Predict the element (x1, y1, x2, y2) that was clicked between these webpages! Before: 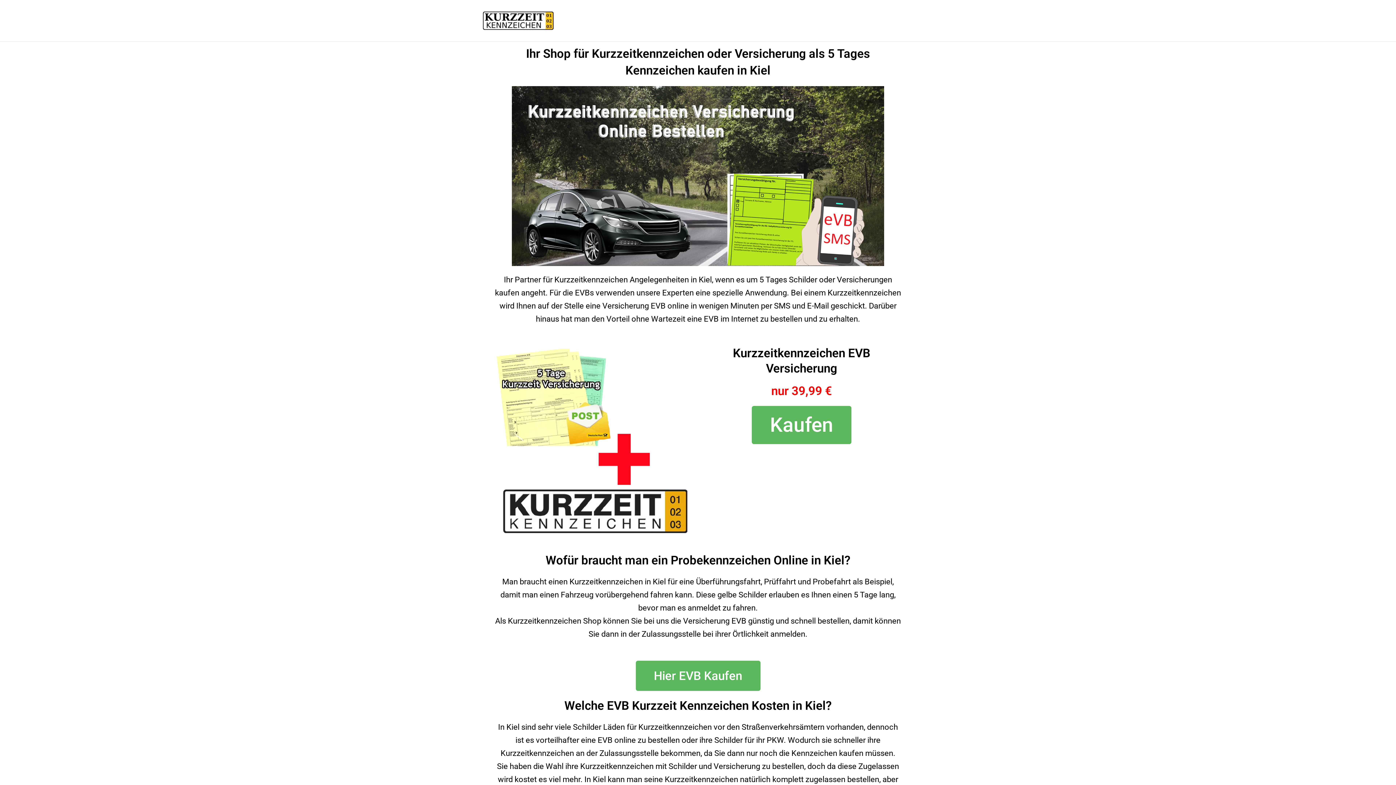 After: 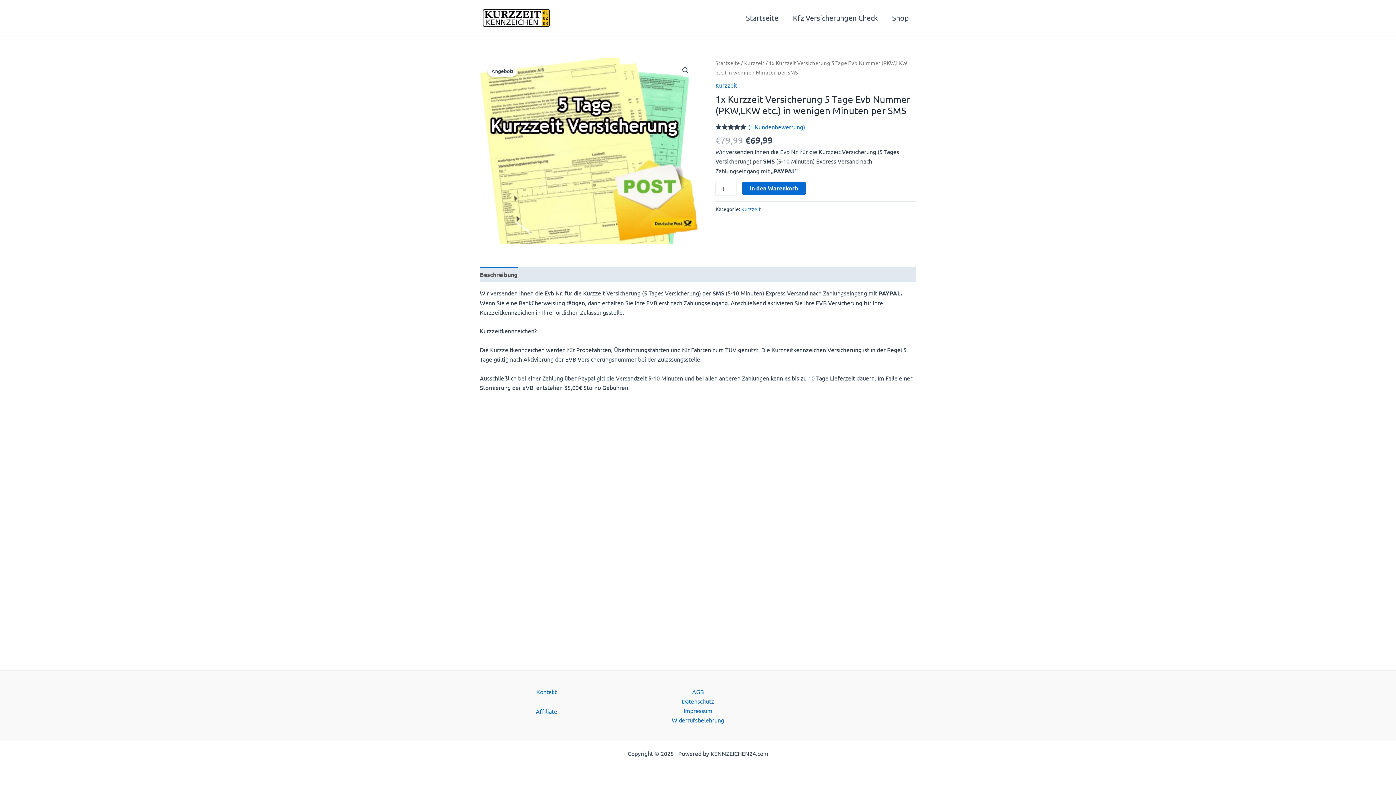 Action: bbox: (512, 86, 884, 266)